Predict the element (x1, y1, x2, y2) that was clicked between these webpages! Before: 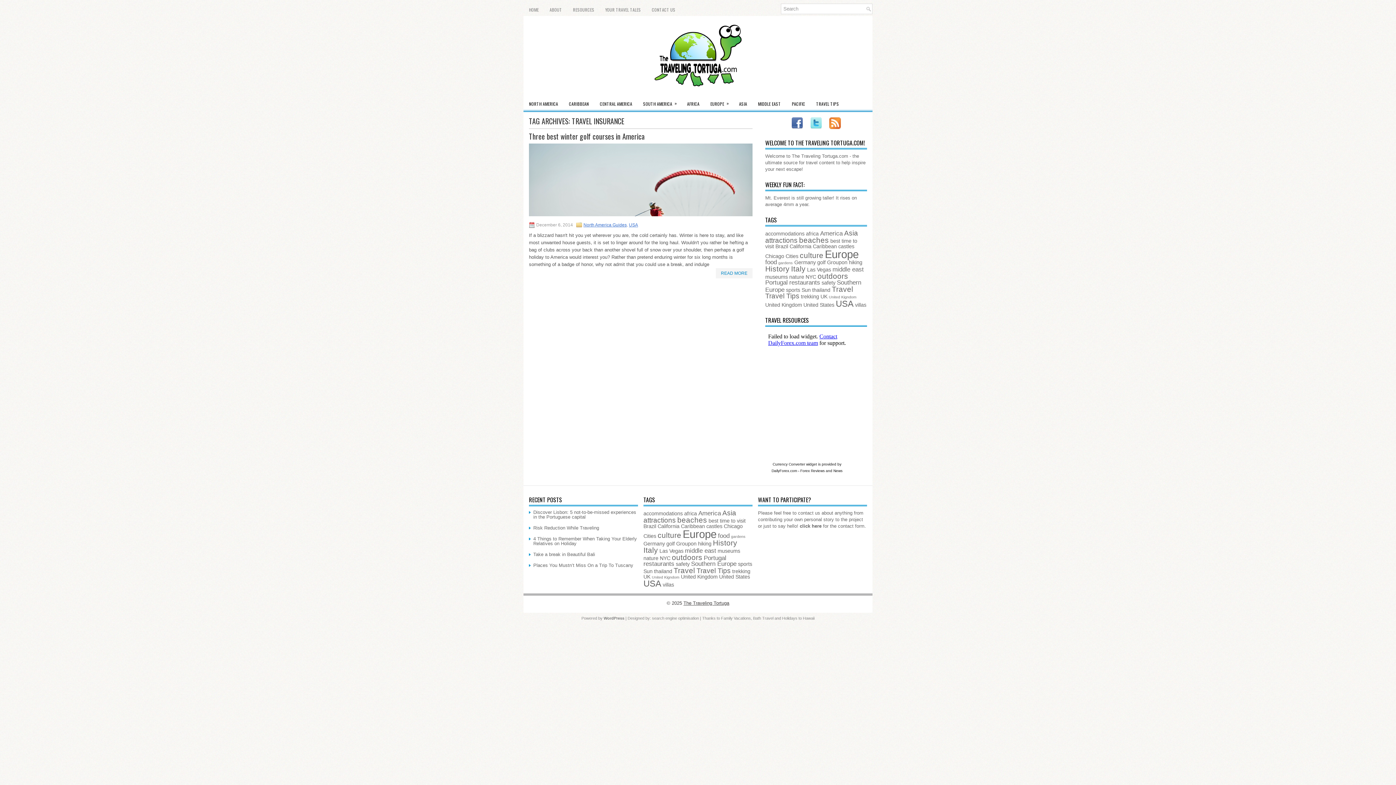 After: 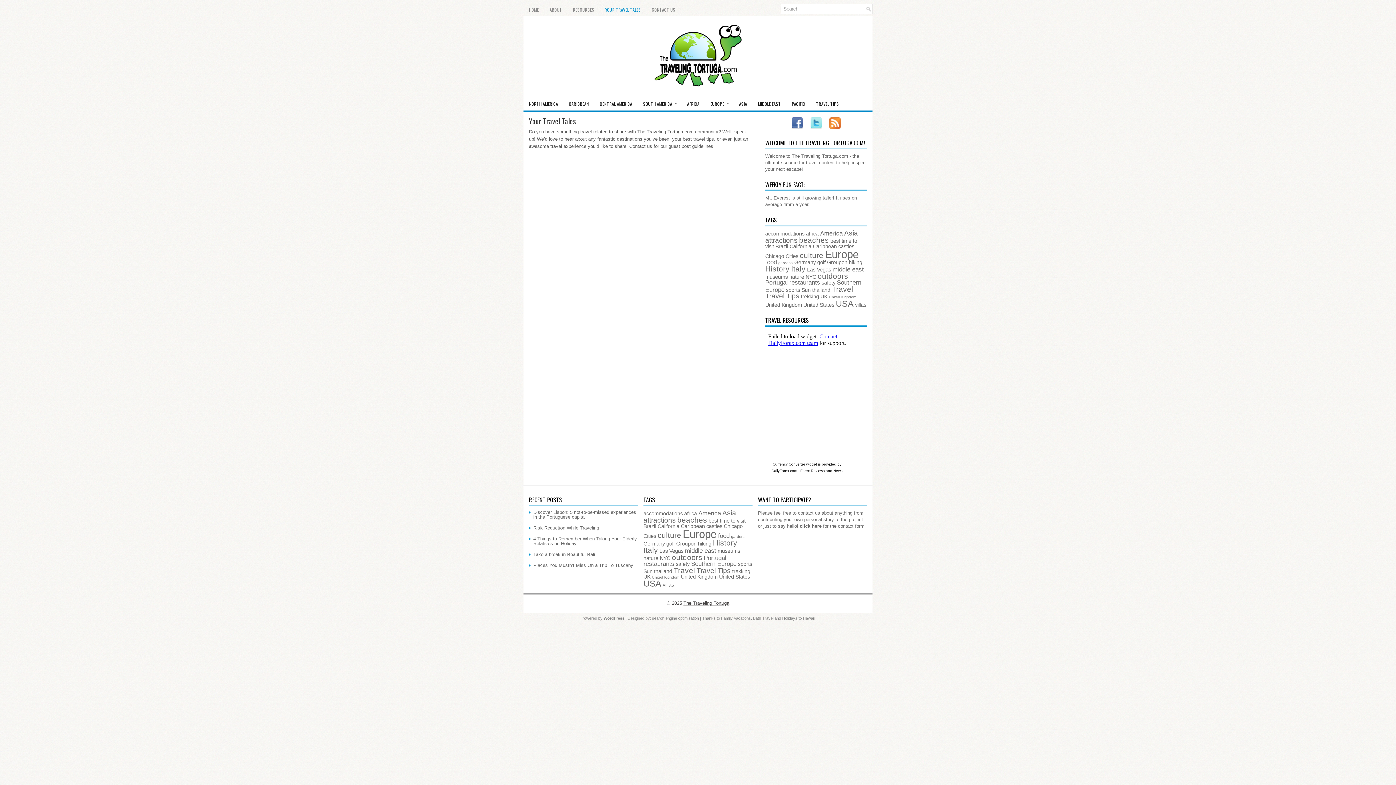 Action: bbox: (600, 3, 646, 16) label: YOUR TRAVEL TALES